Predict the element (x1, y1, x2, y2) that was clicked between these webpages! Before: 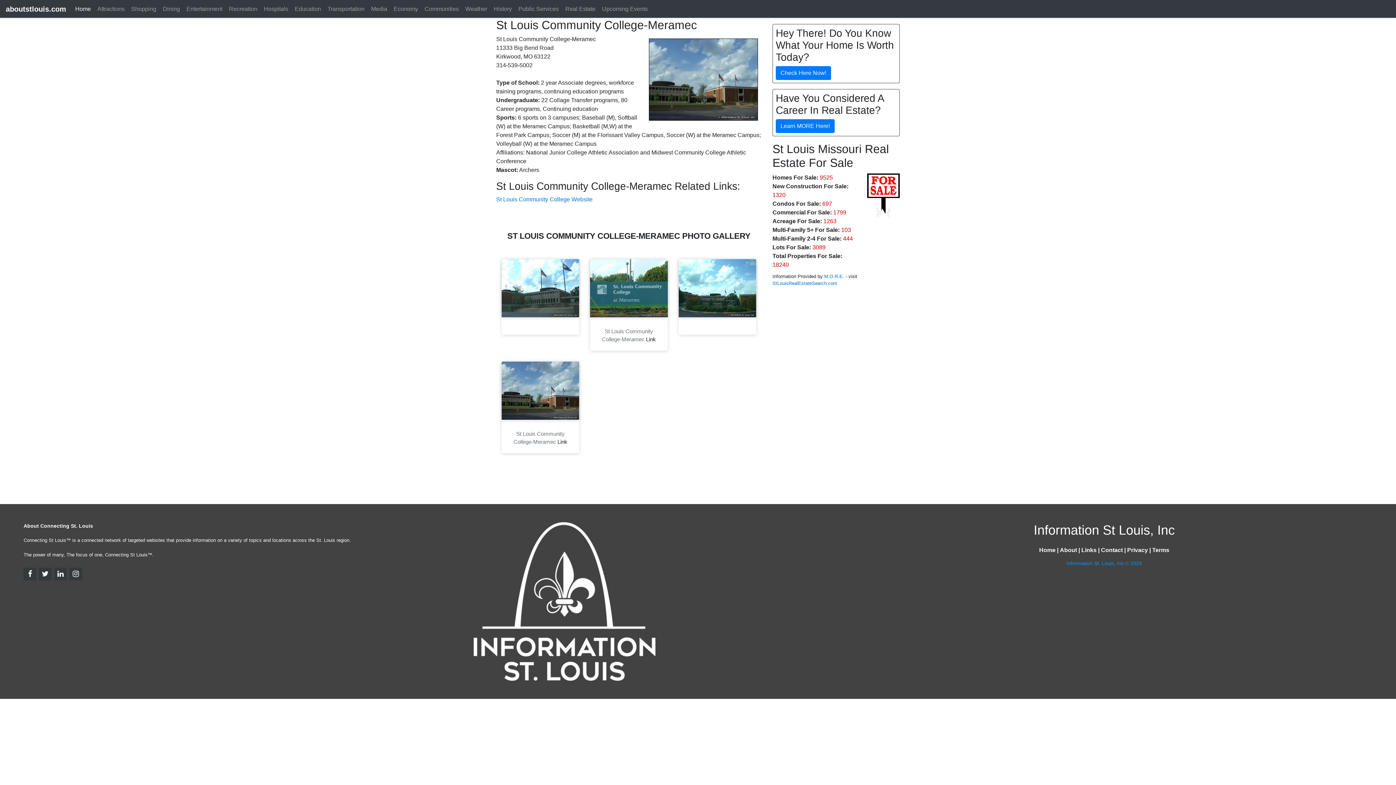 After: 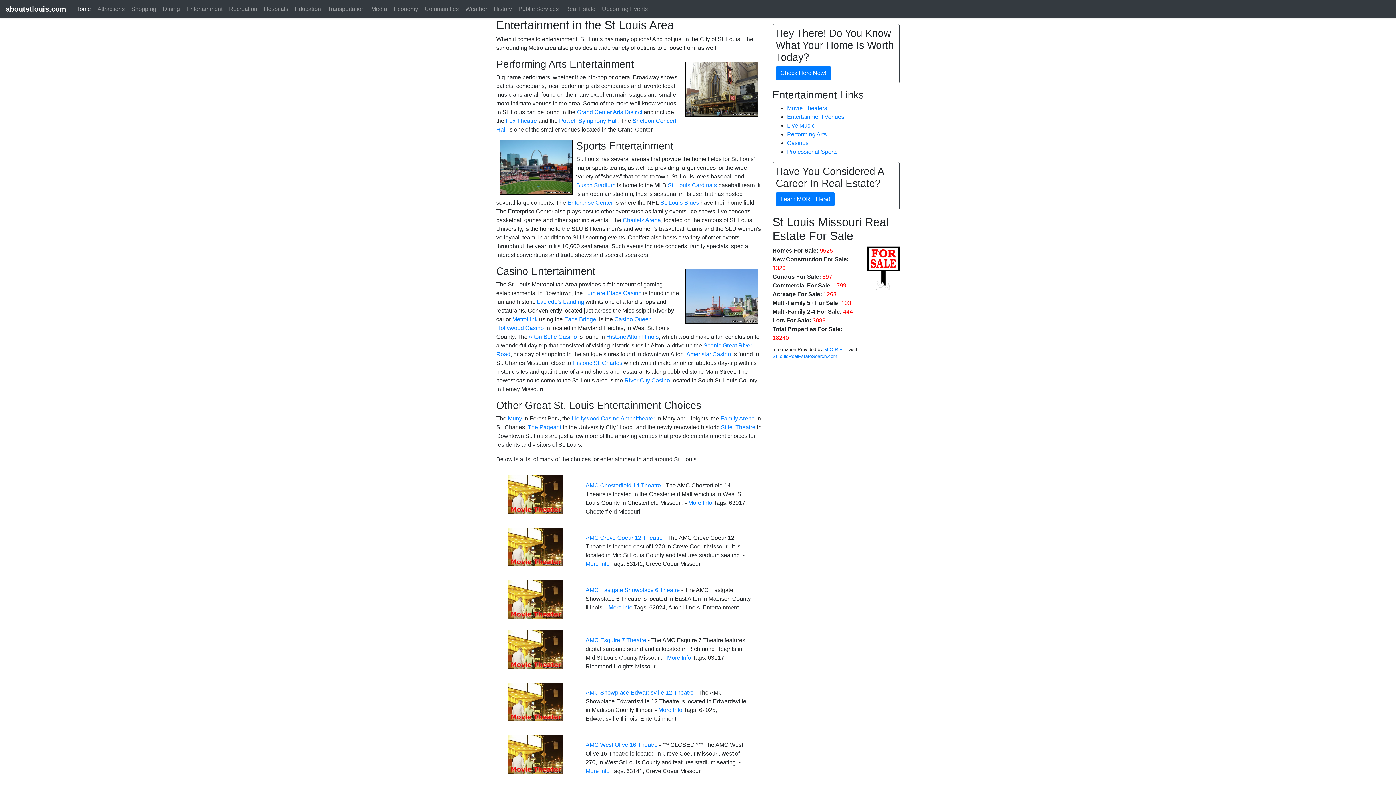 Action: bbox: (183, 1, 225, 16) label: Entertainment